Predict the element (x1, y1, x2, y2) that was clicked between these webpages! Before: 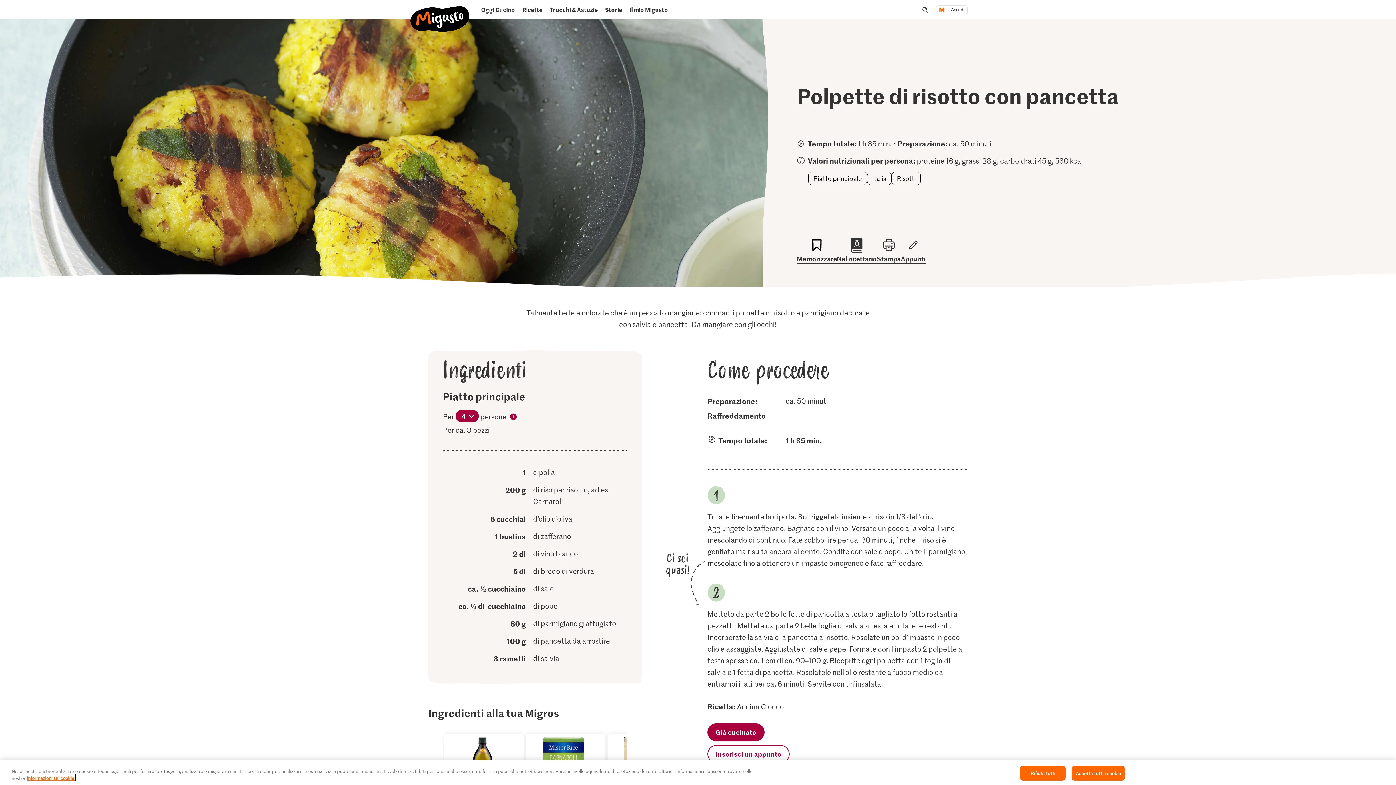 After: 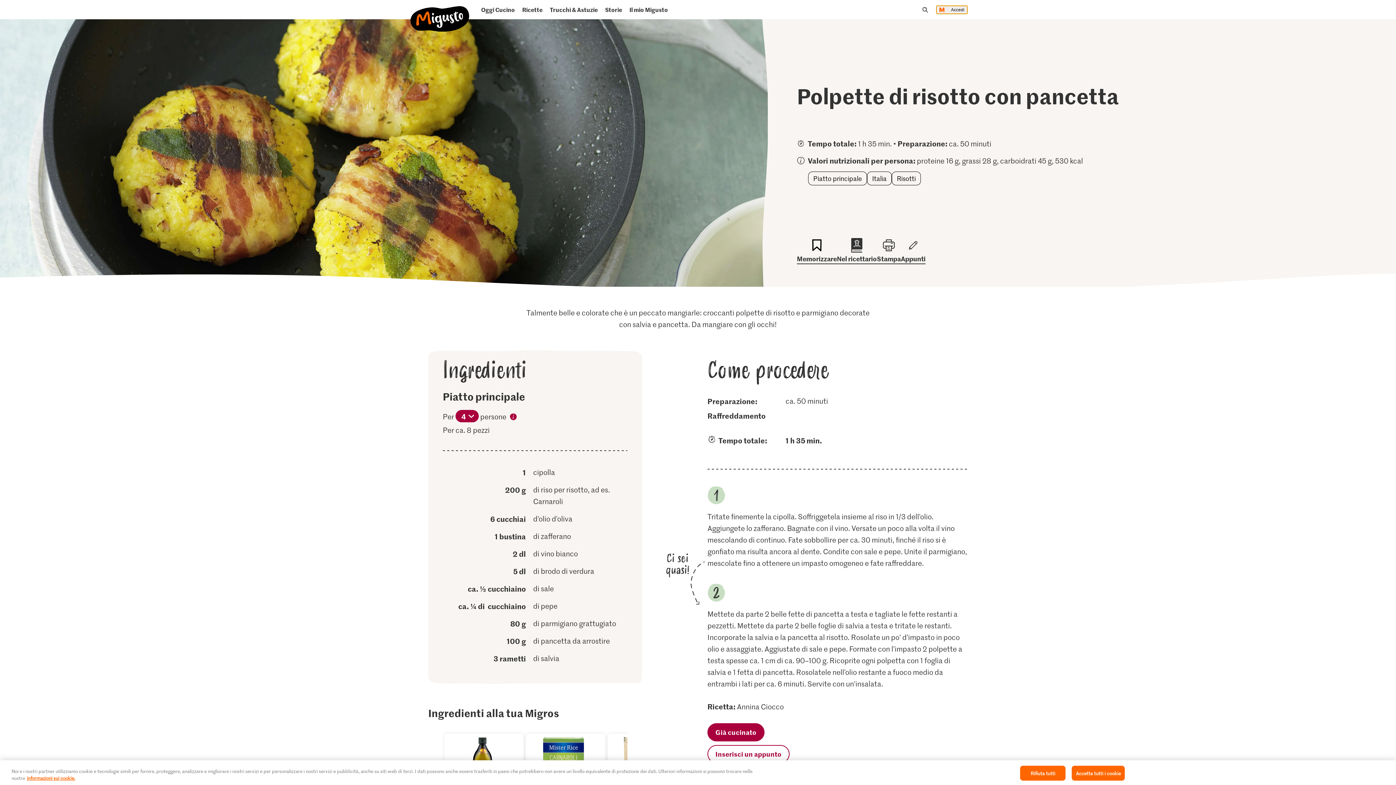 Action: label: Accedi ora bbox: (936, 5, 968, 14)